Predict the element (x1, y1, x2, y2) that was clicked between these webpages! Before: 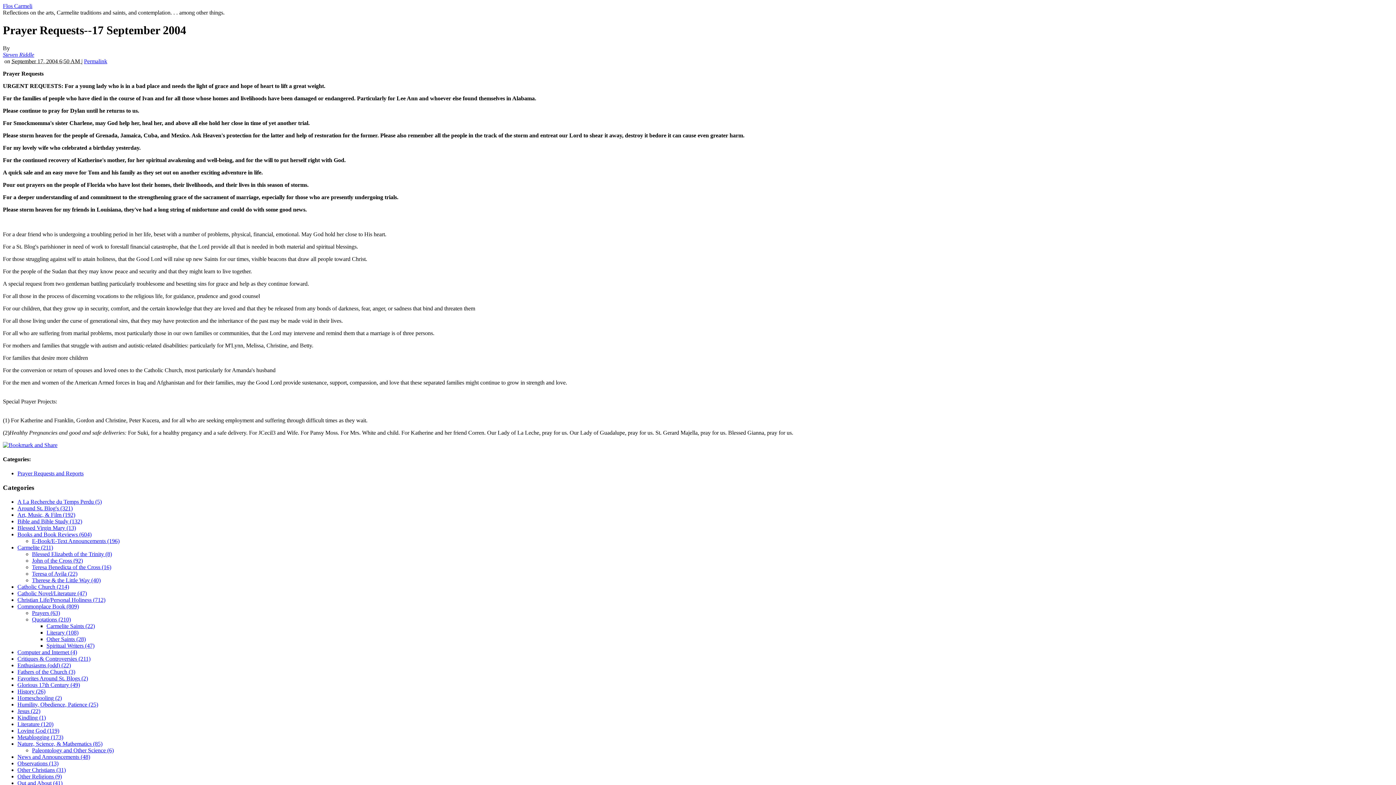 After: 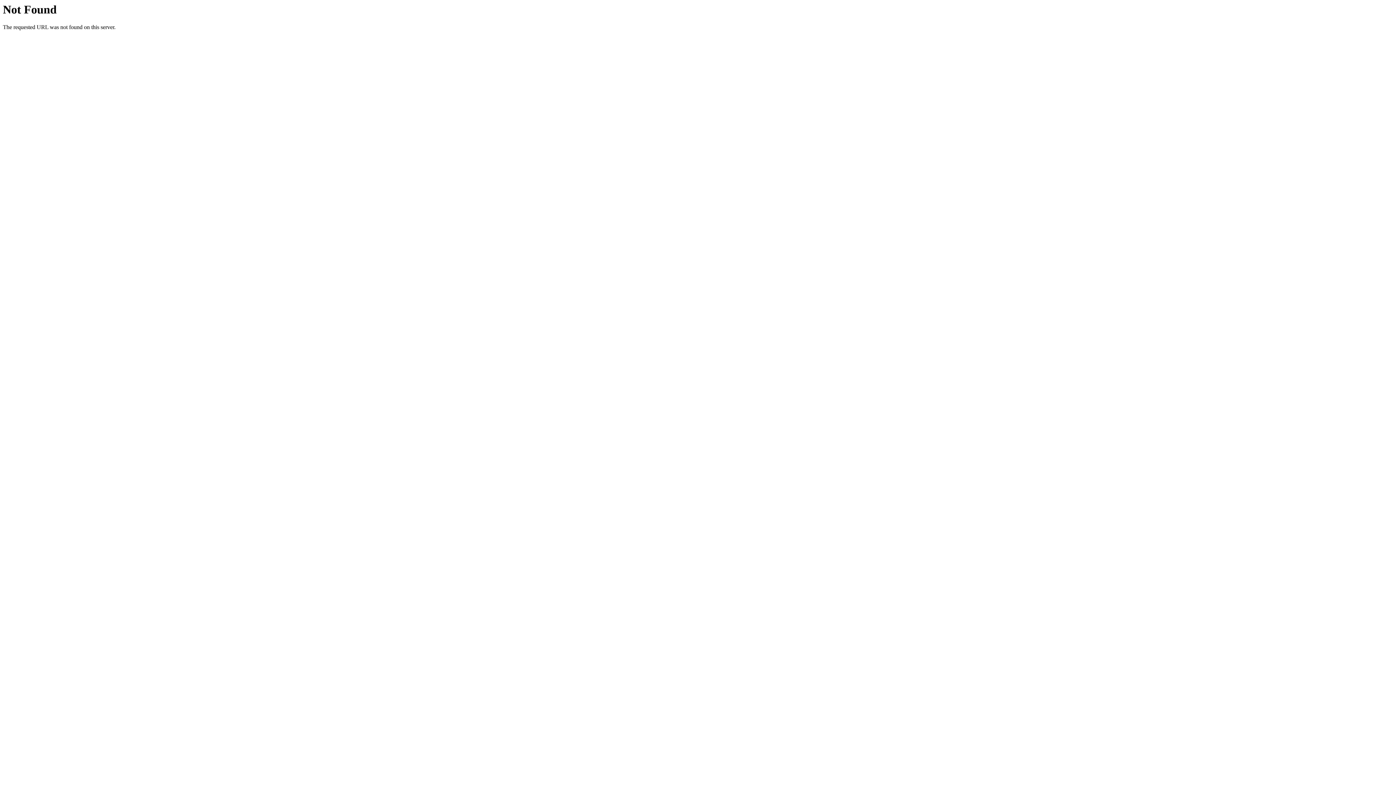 Action: bbox: (17, 721, 53, 727) label: Literature (120)